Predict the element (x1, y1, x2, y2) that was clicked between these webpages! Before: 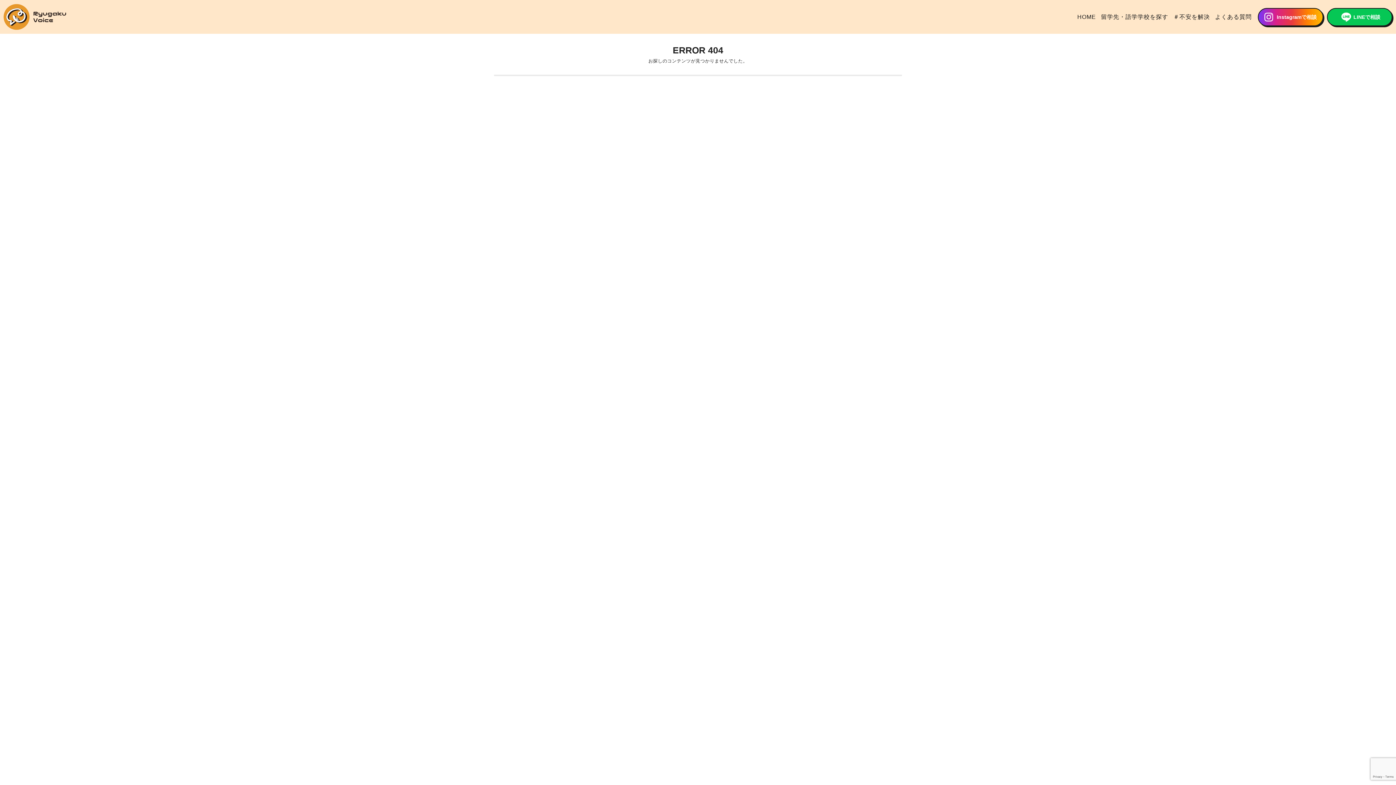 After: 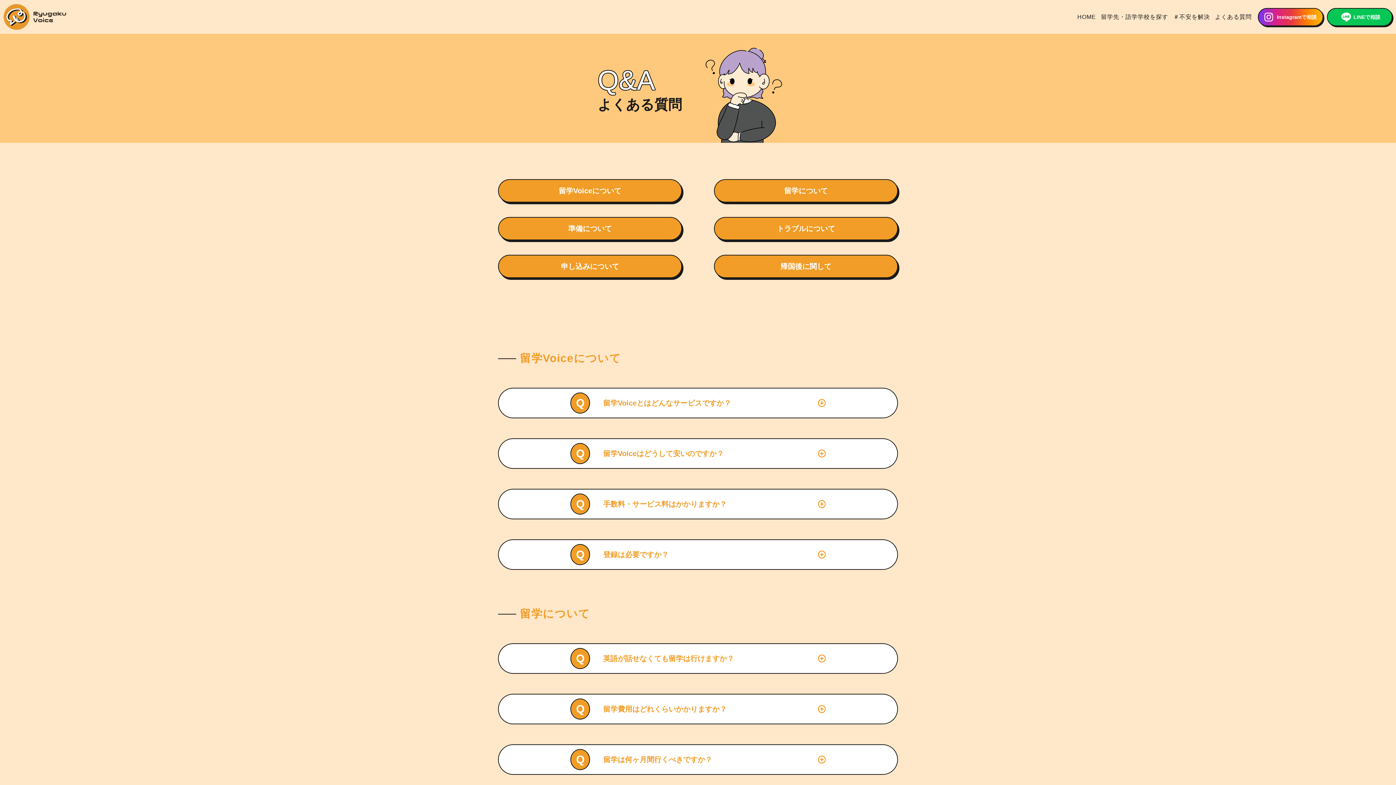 Action: bbox: (1214, 10, 1252, 22) label: よくある質問